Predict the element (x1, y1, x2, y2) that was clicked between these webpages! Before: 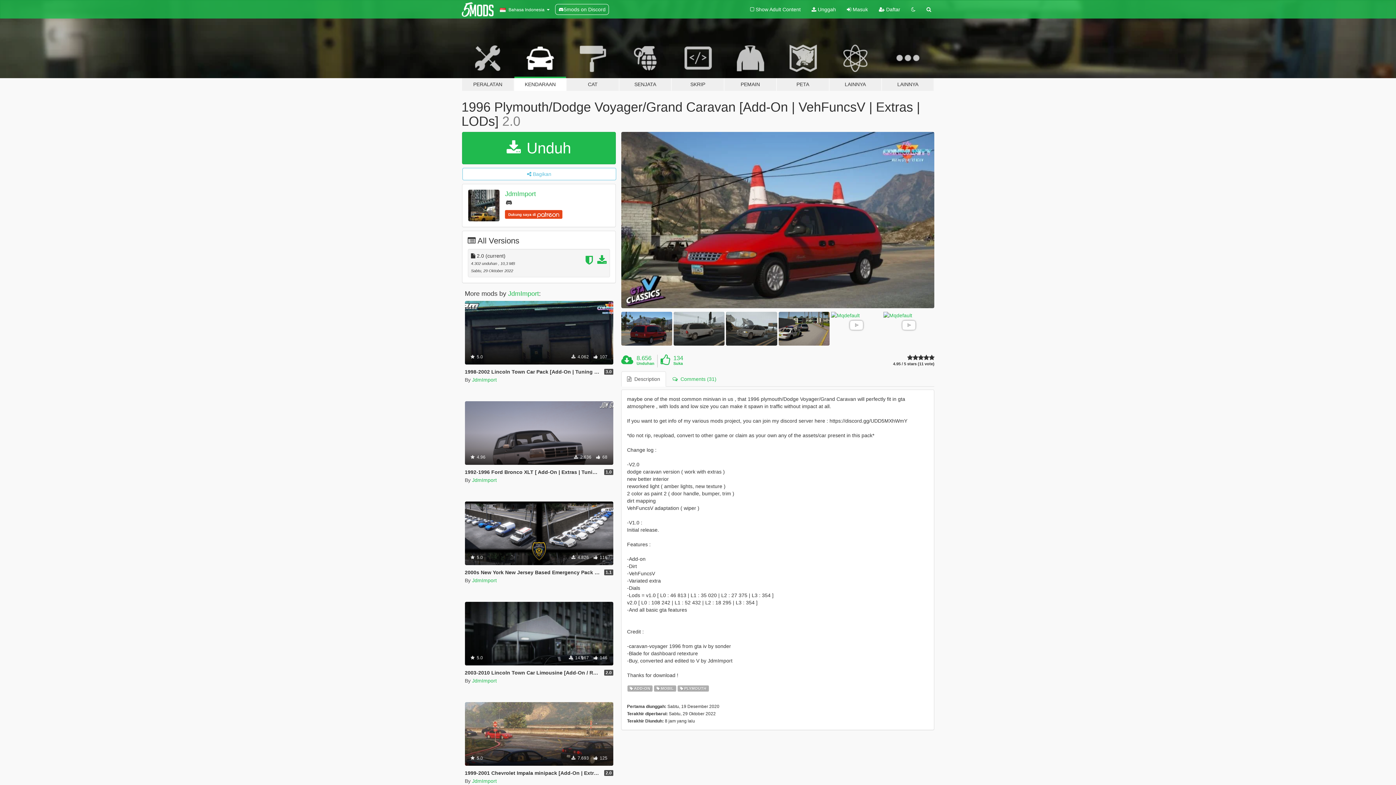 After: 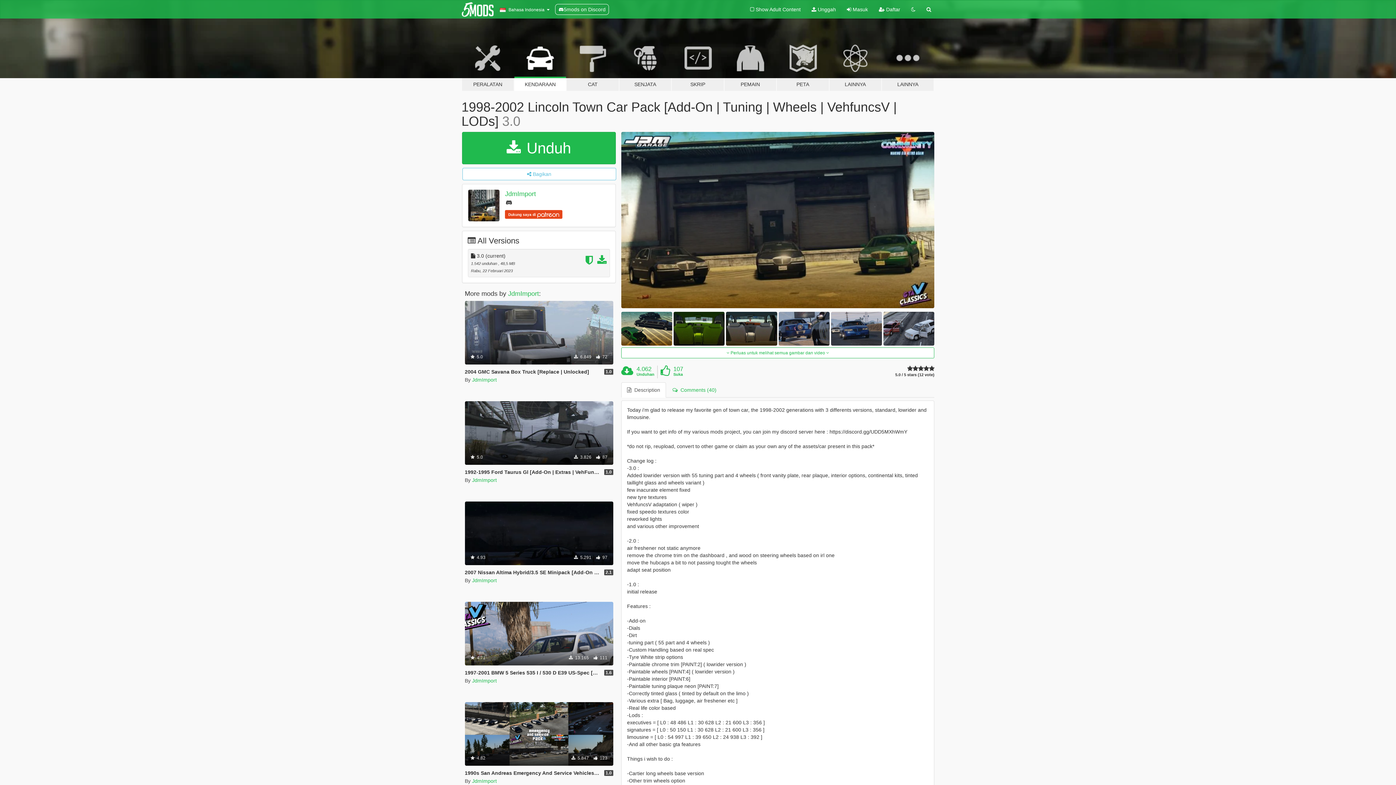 Action: bbox: (464, 368, 666, 374) label: 1998-2002 Lincoln Town Car Pack [Add-On | Tuning | Wheels | VehfuncsV | LODs]